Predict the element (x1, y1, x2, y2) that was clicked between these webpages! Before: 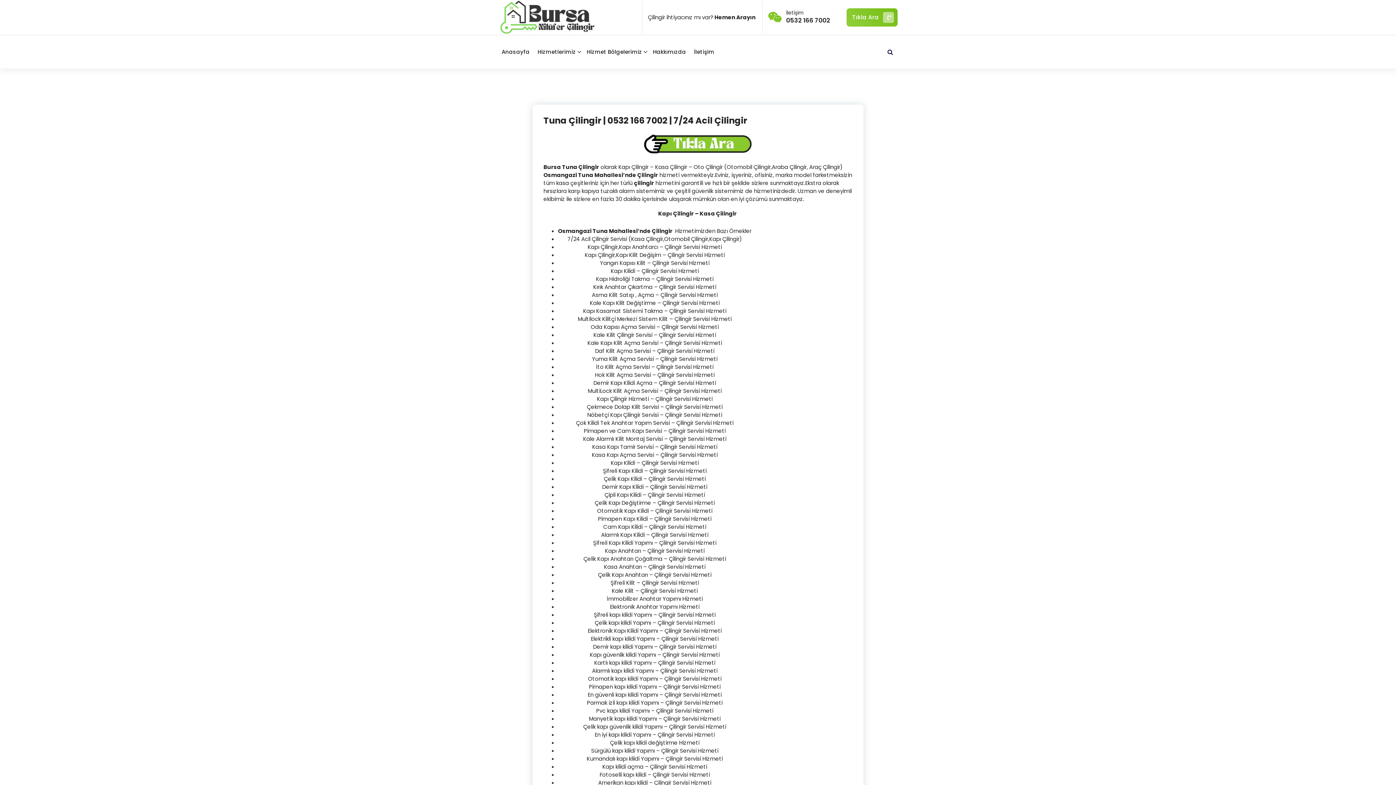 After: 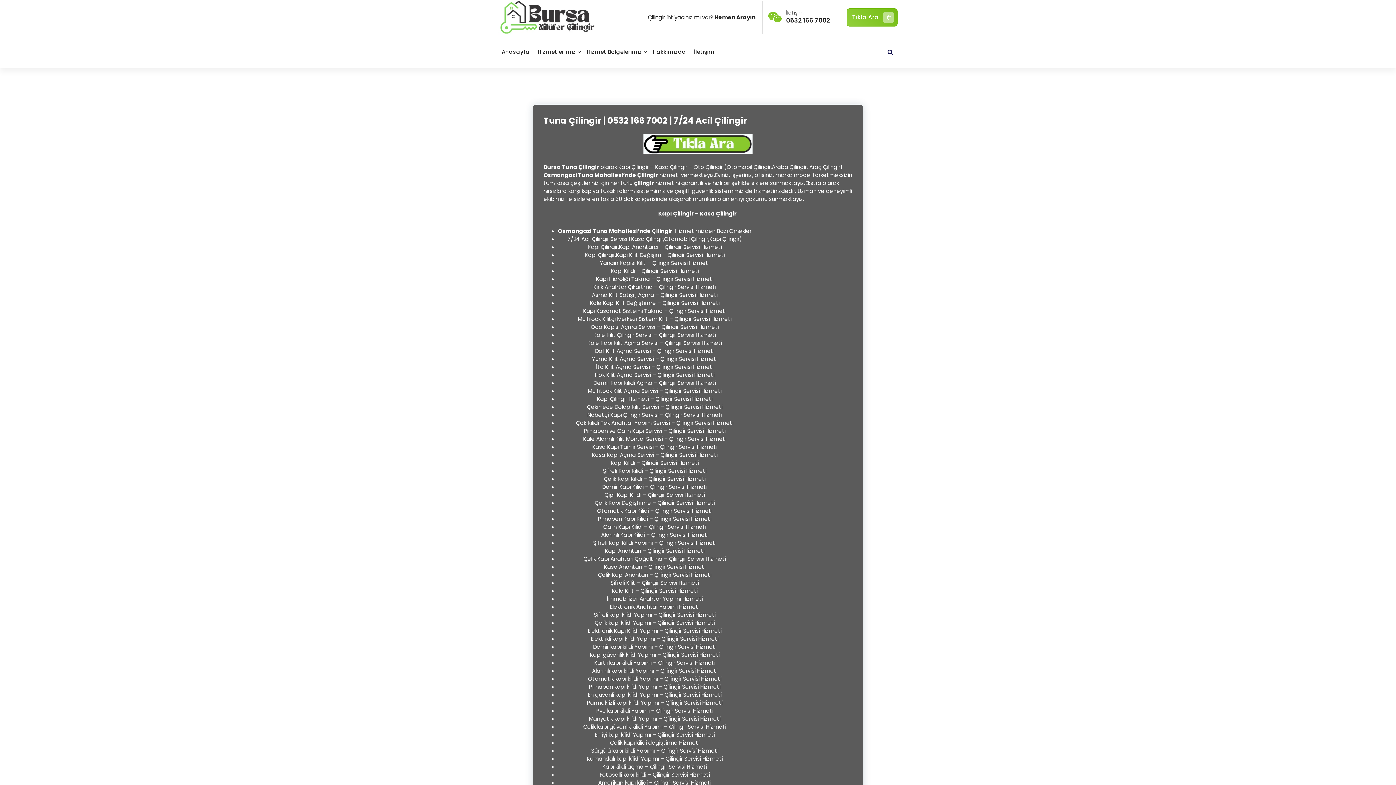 Action: bbox: (543, 134, 852, 153)